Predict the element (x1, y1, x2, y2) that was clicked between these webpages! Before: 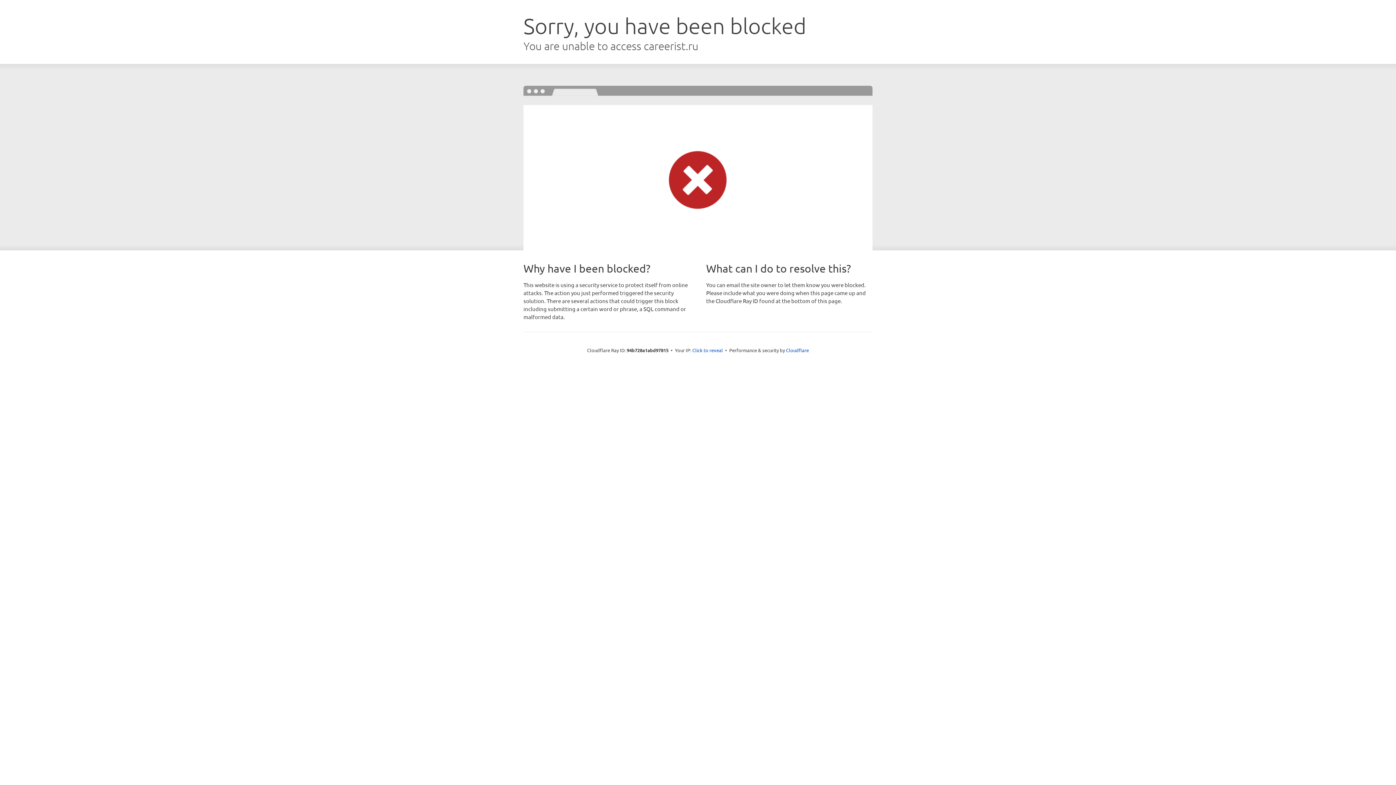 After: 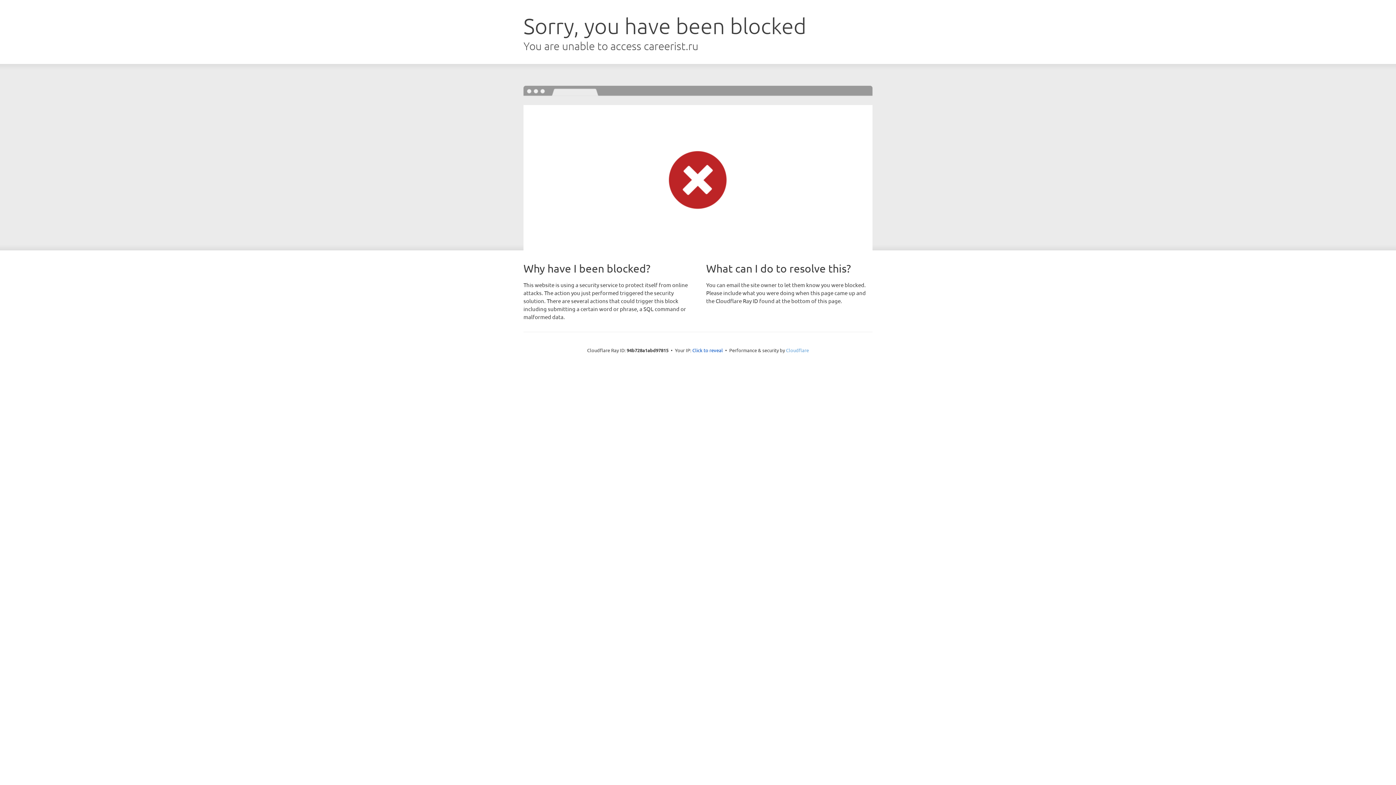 Action: label: Cloudflare bbox: (786, 347, 809, 353)